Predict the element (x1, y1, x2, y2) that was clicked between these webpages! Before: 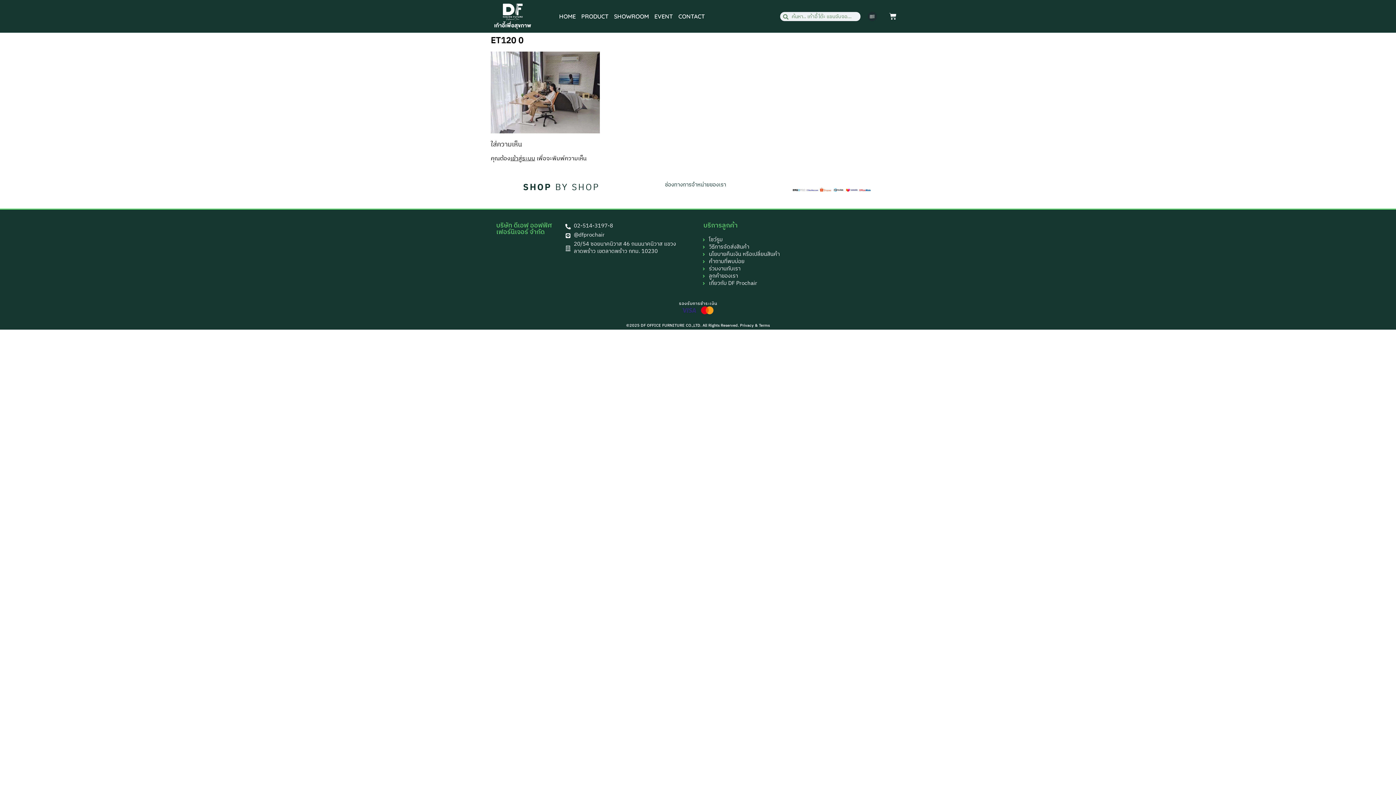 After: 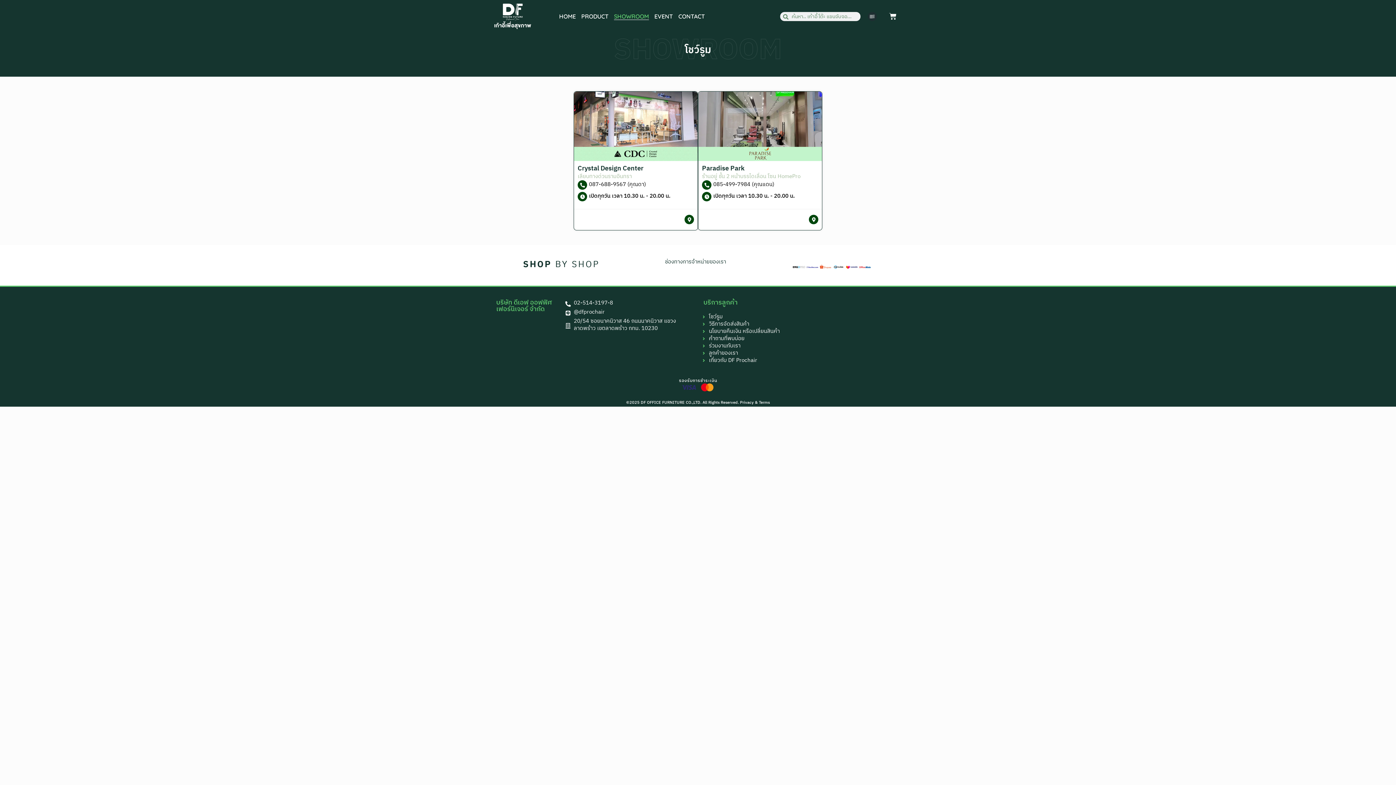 Action: label: SHOWROOM bbox: (614, 12, 649, 20)